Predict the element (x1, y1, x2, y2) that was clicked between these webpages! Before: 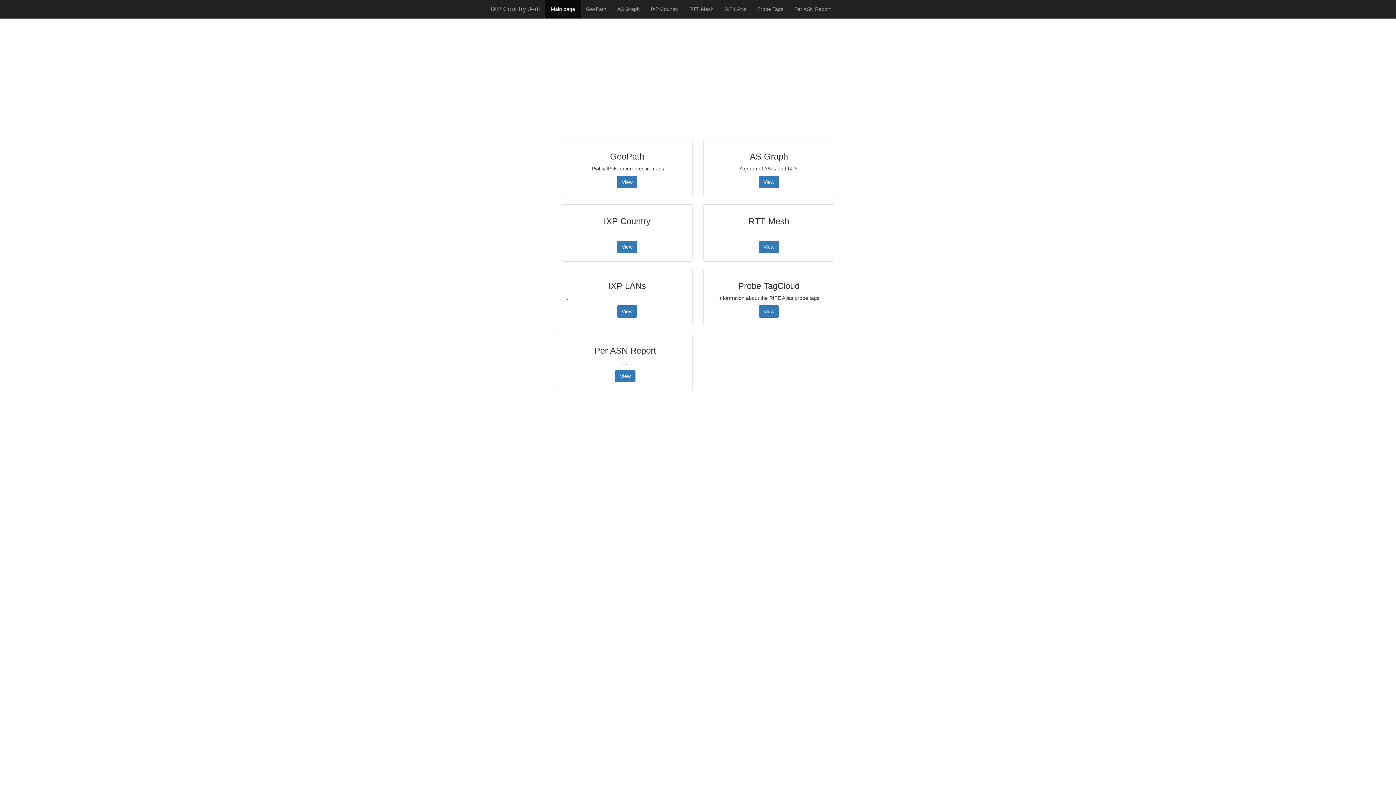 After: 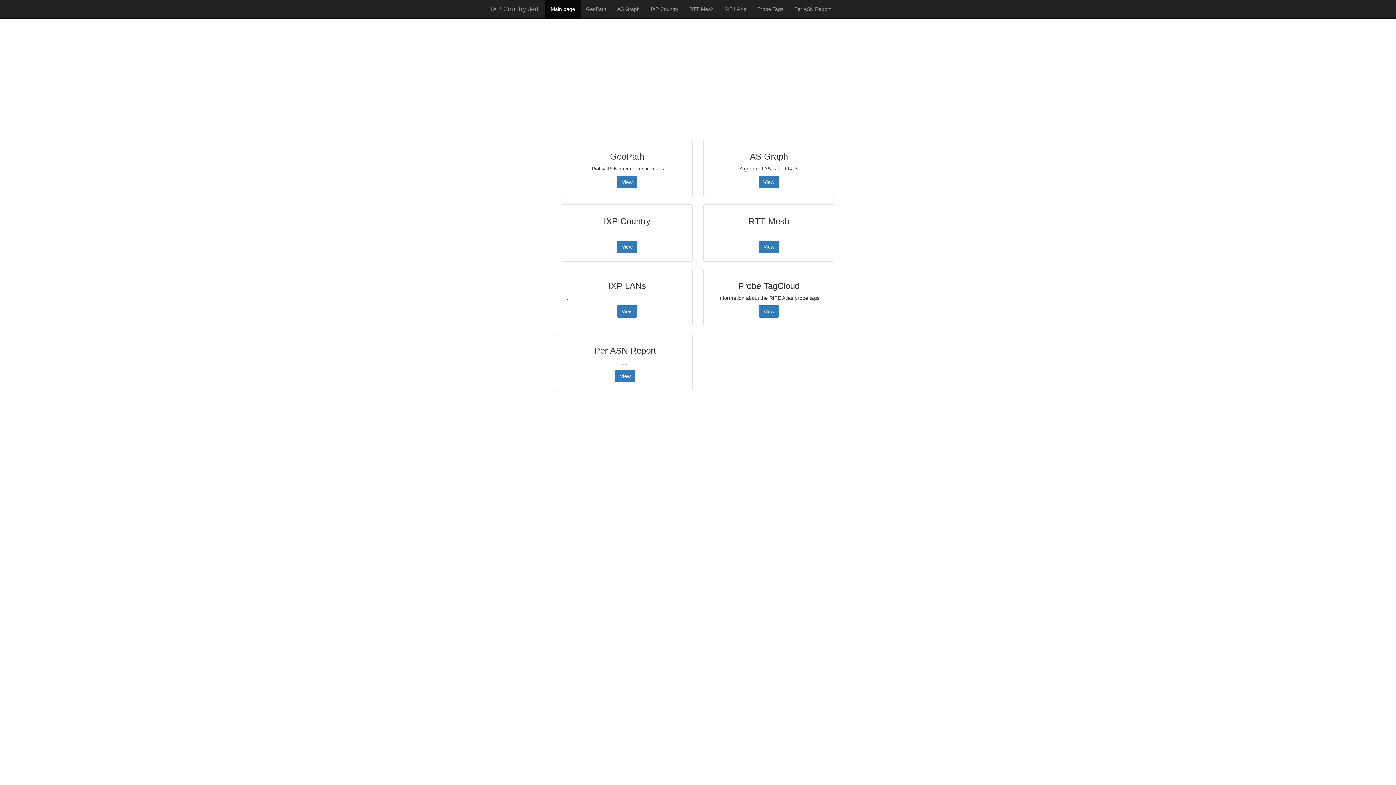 Action: label: Main page bbox: (545, 0, 580, 18)